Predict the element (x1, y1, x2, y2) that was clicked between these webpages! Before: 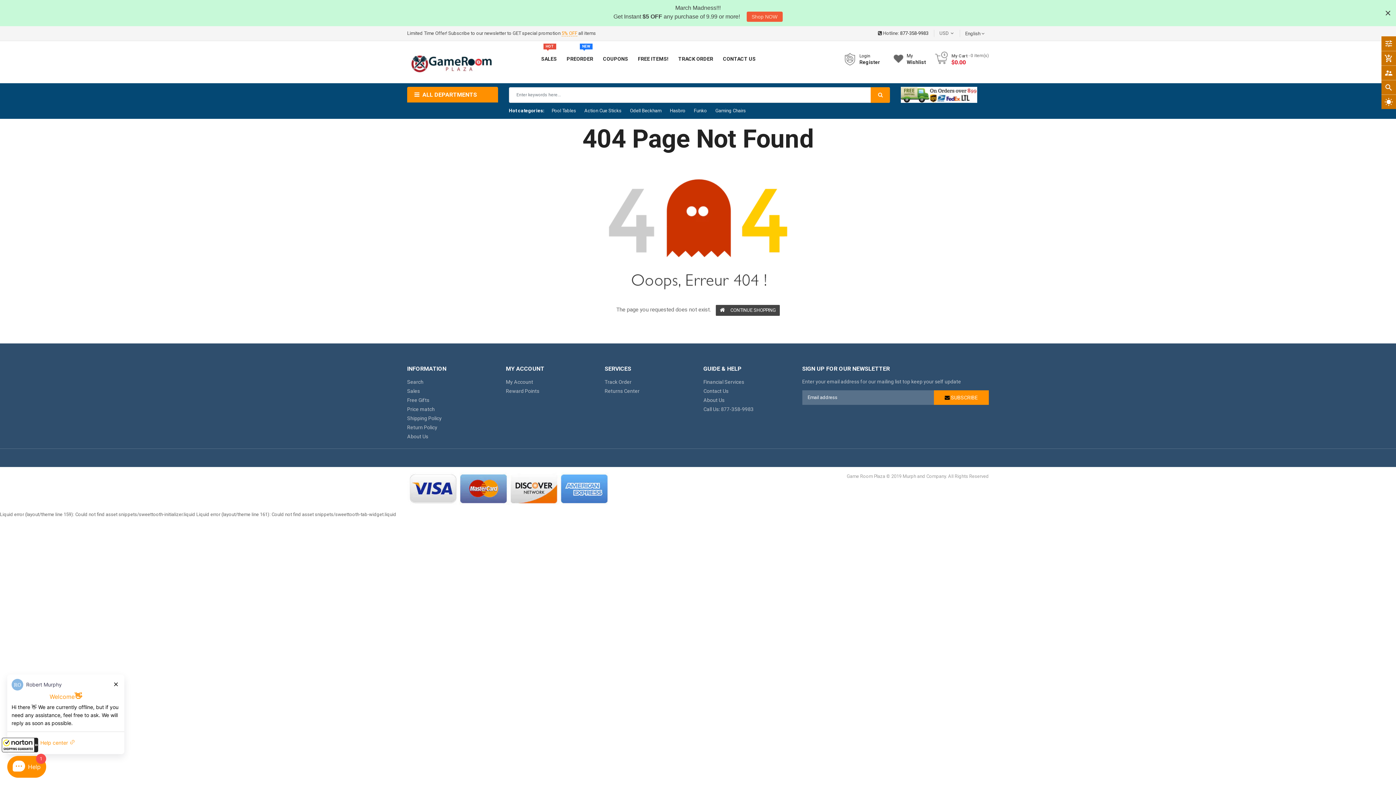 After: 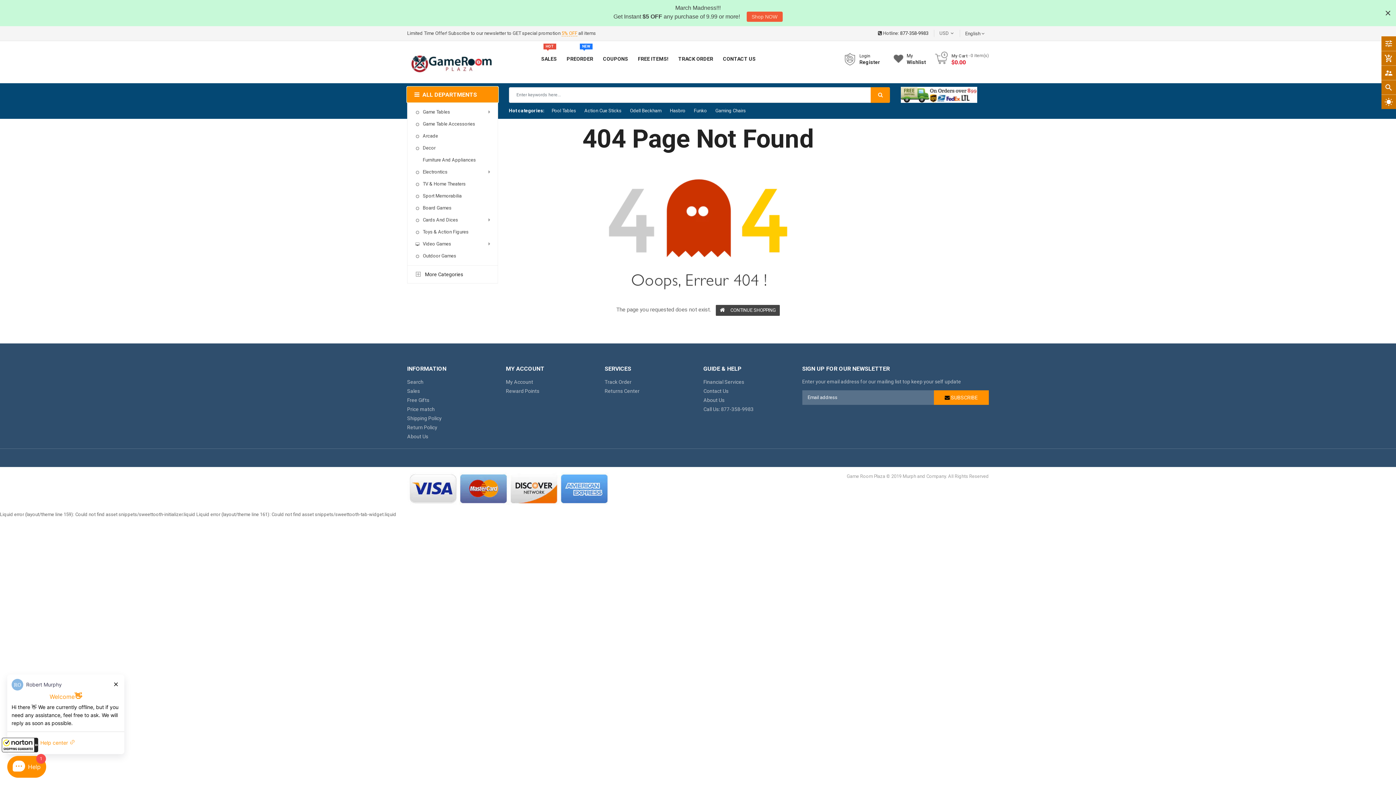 Action: label:  ALL DEPARTMENTS bbox: (407, 86, 498, 102)